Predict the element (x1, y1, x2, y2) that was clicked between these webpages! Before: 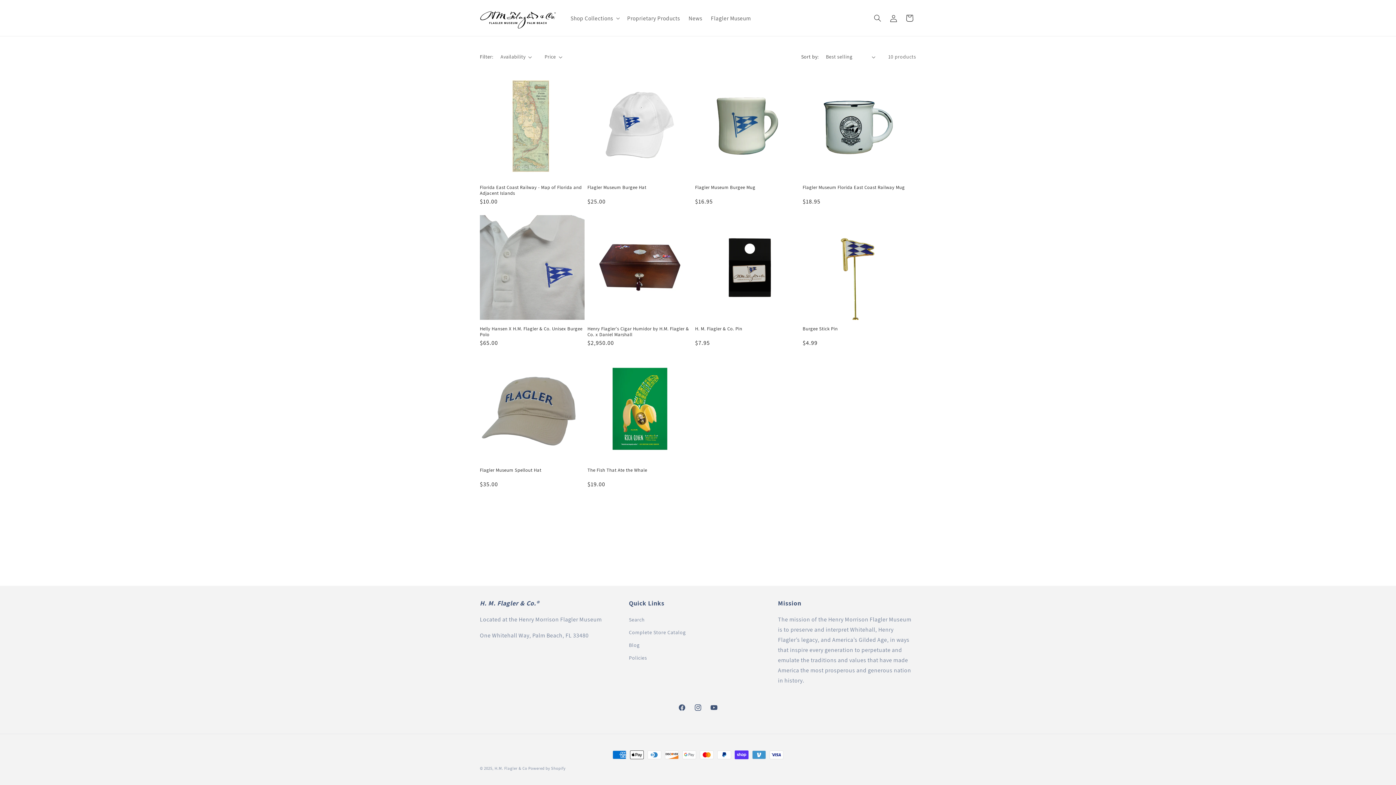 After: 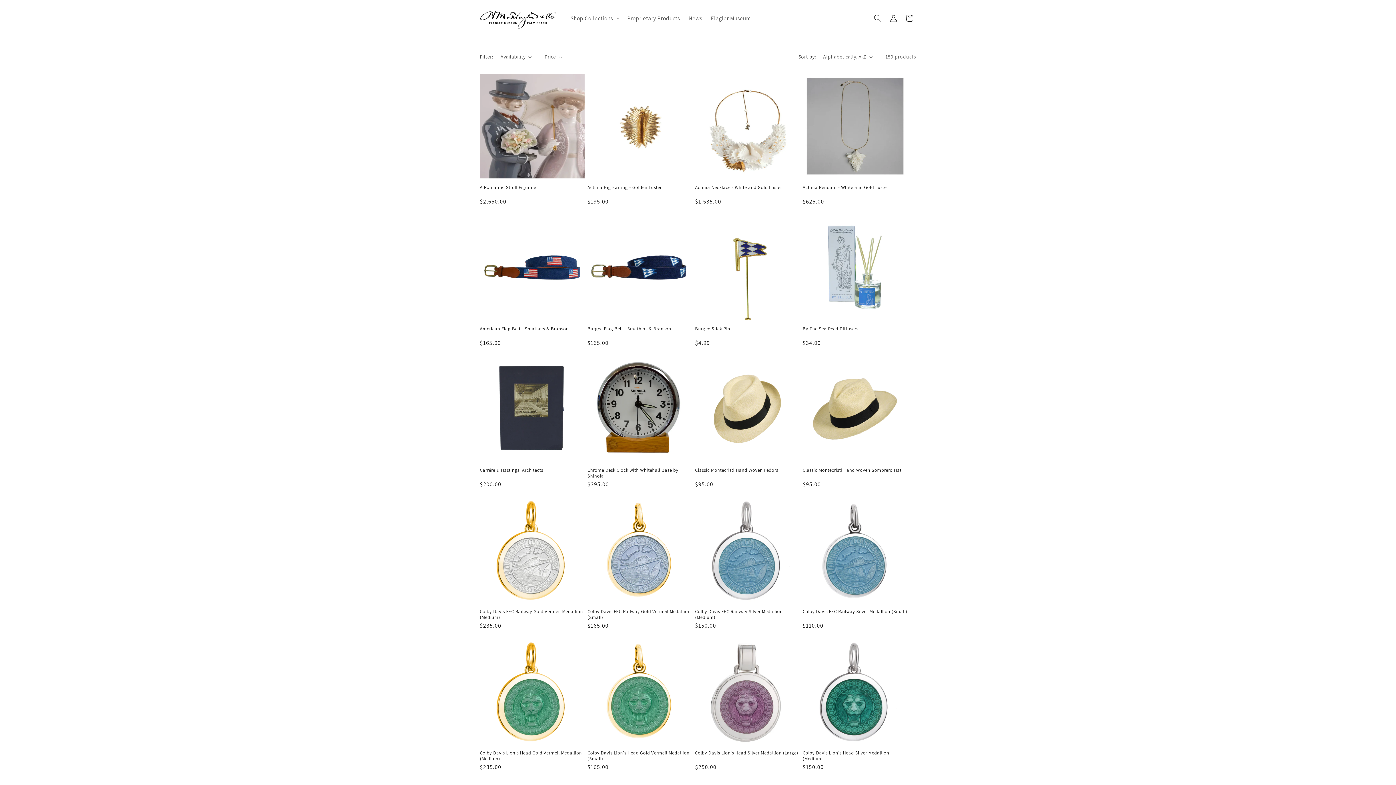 Action: bbox: (629, 626, 685, 639) label: Complete Store Catalog